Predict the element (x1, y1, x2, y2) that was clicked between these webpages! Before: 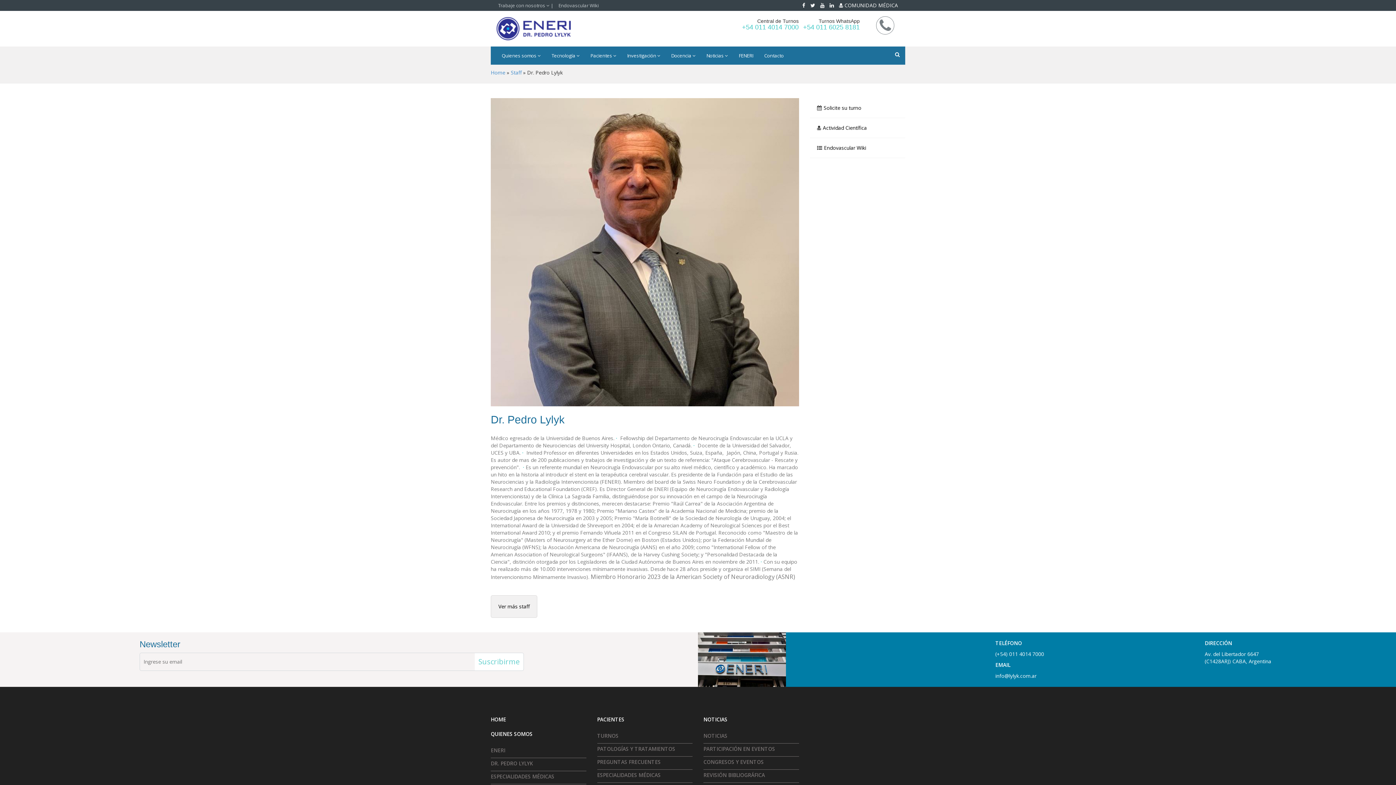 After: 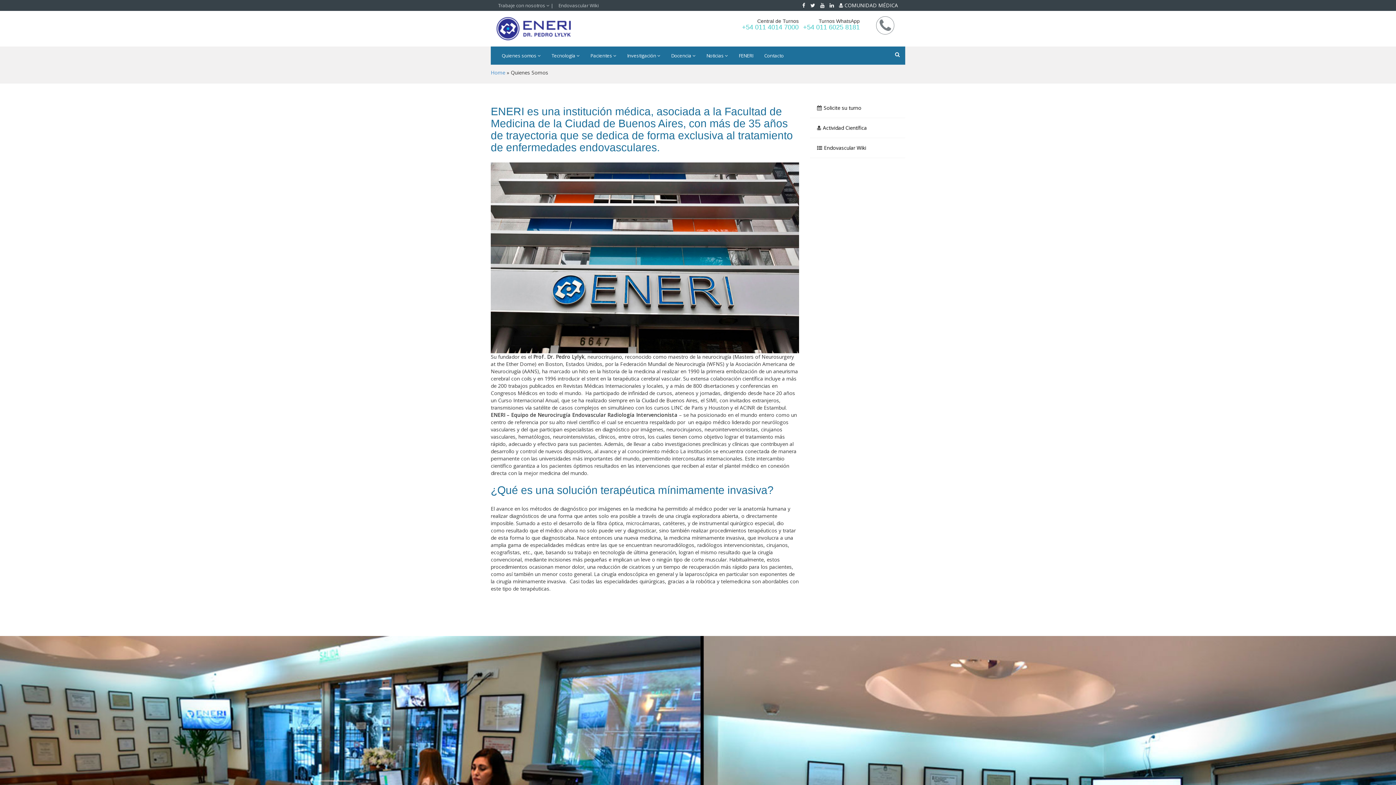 Action: label: QUIENES SOMOS bbox: (490, 730, 586, 745)